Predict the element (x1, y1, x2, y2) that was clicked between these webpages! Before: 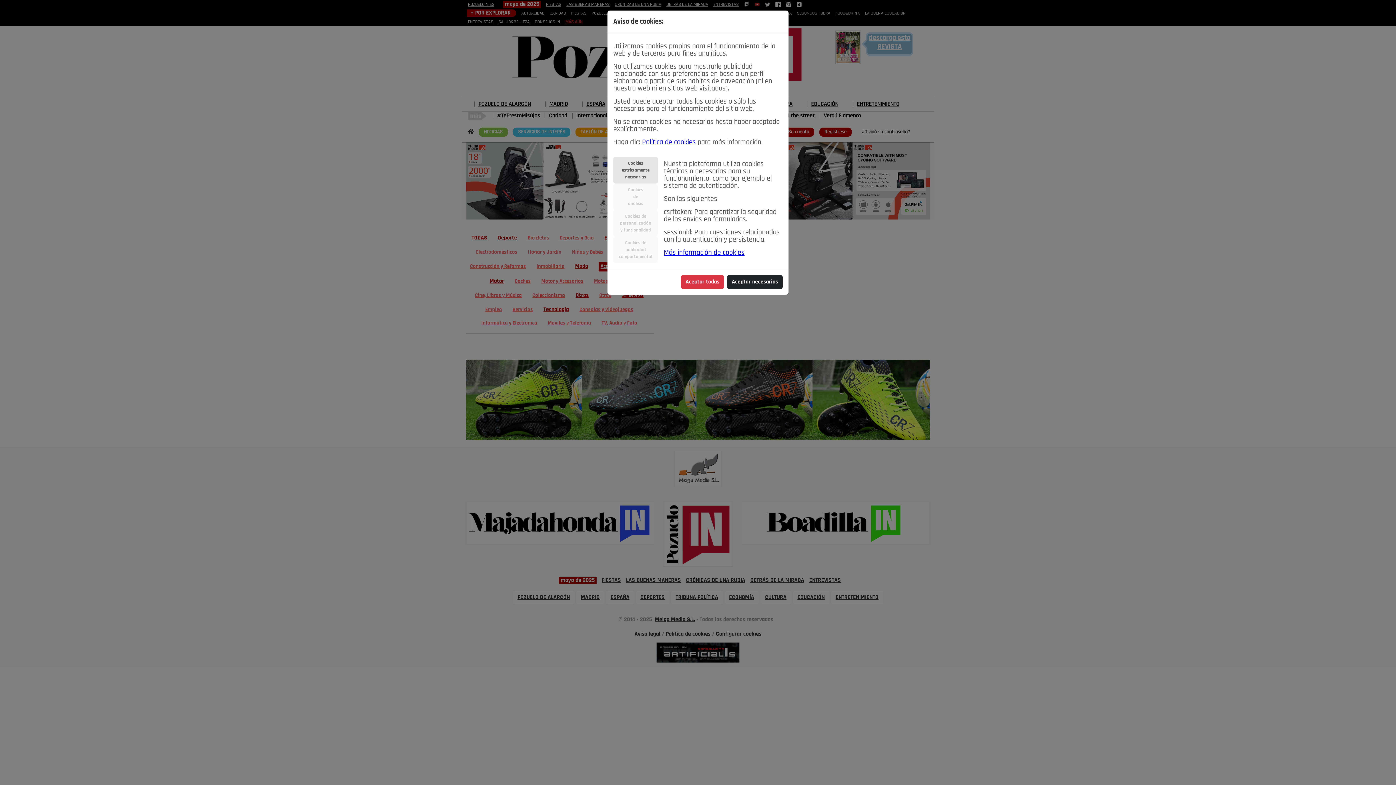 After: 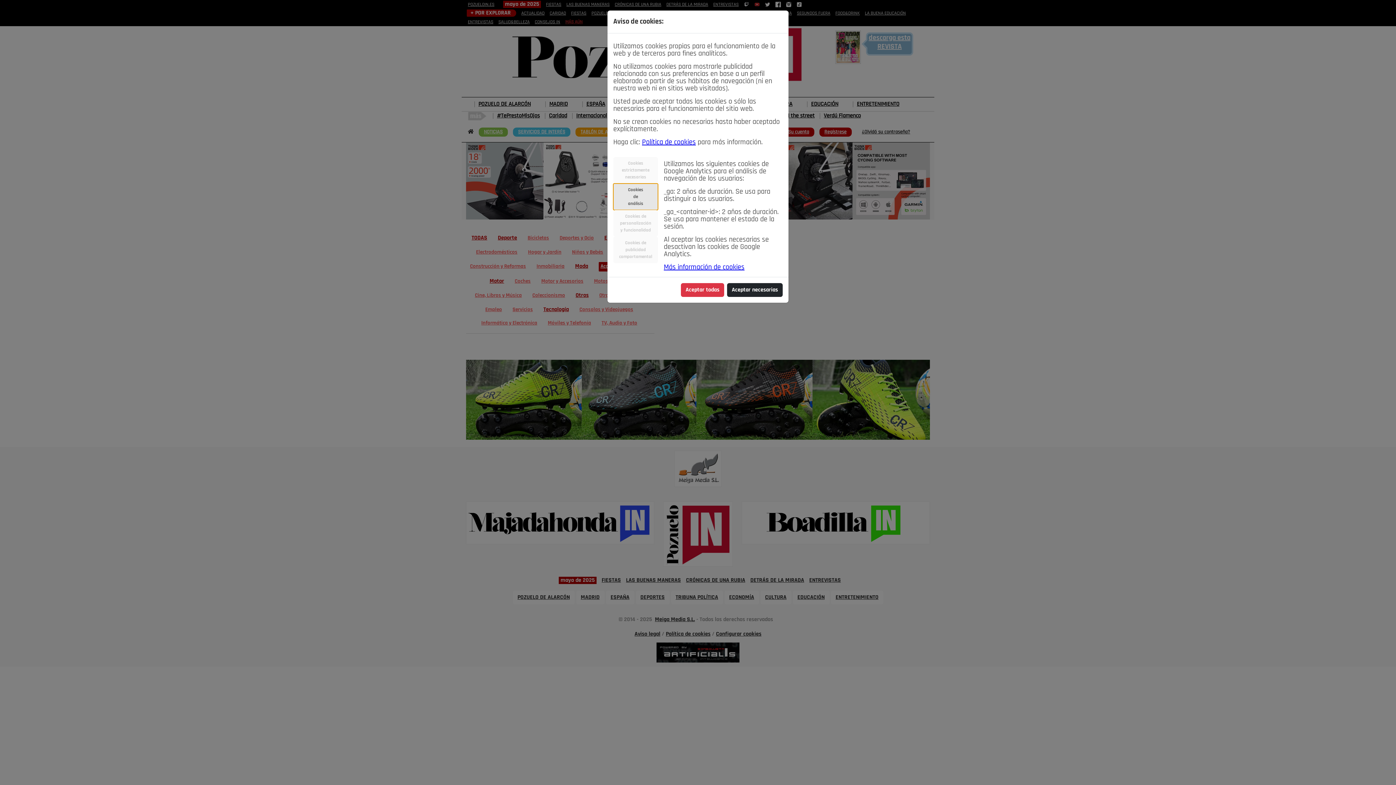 Action: label: Cookies
de
análisis bbox: (613, 183, 658, 210)